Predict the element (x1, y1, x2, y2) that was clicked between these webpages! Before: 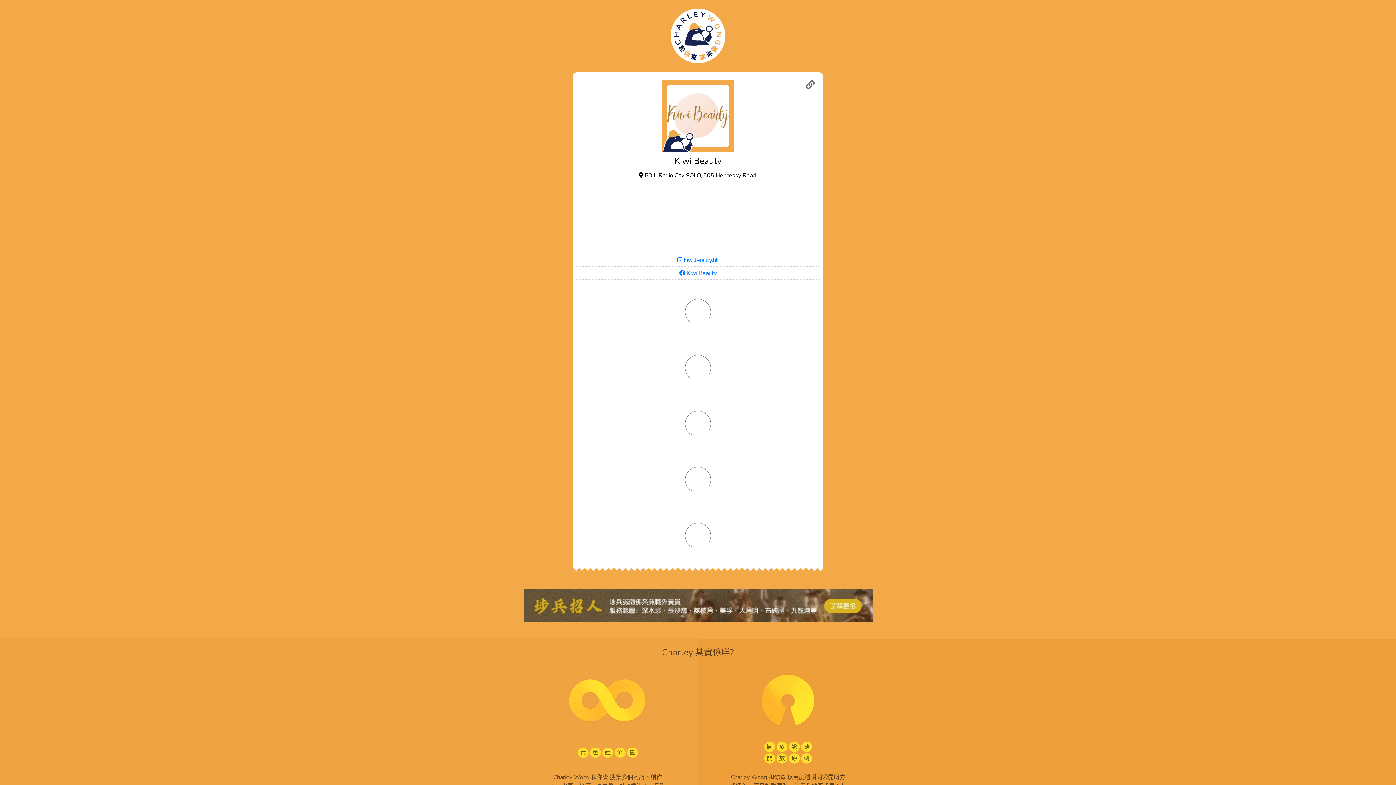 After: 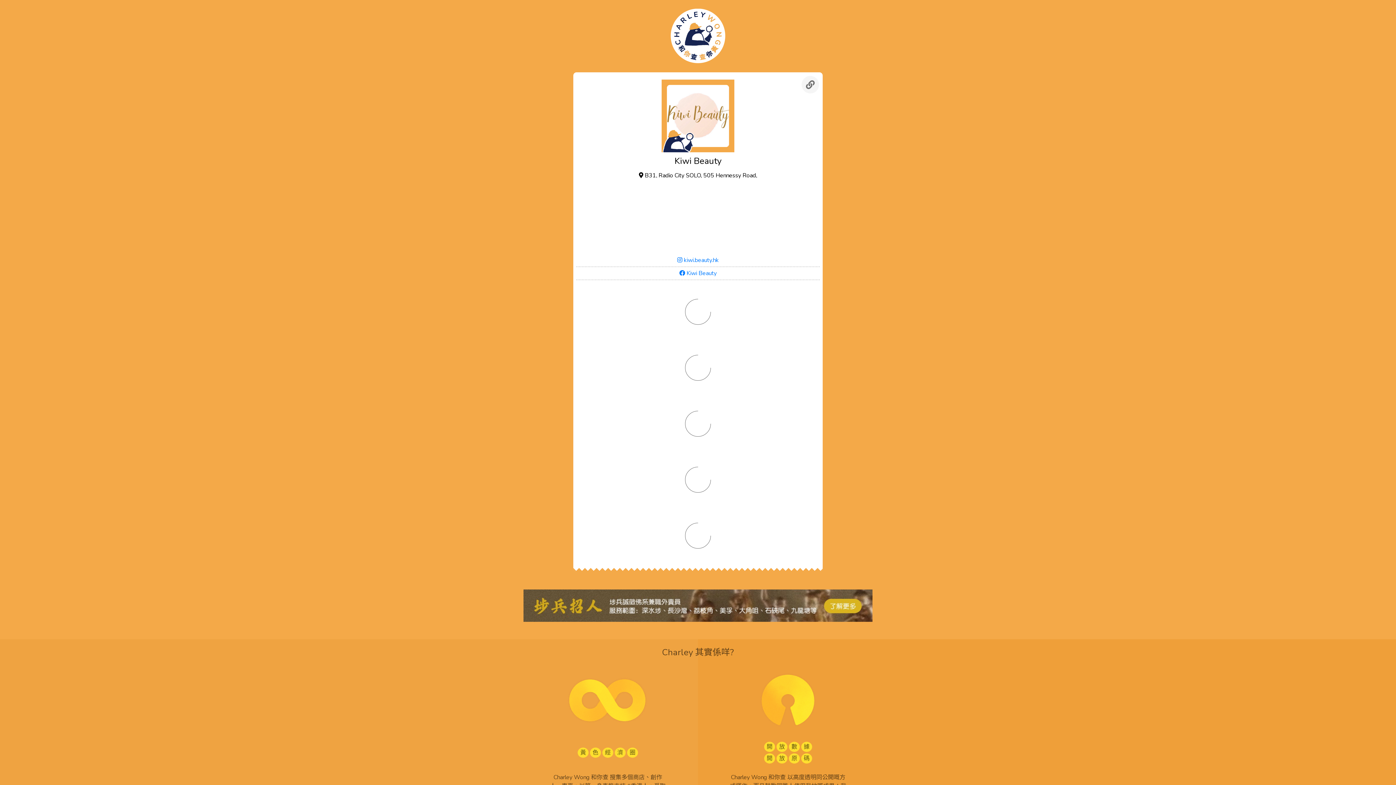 Action: bbox: (801, 76, 819, 93)